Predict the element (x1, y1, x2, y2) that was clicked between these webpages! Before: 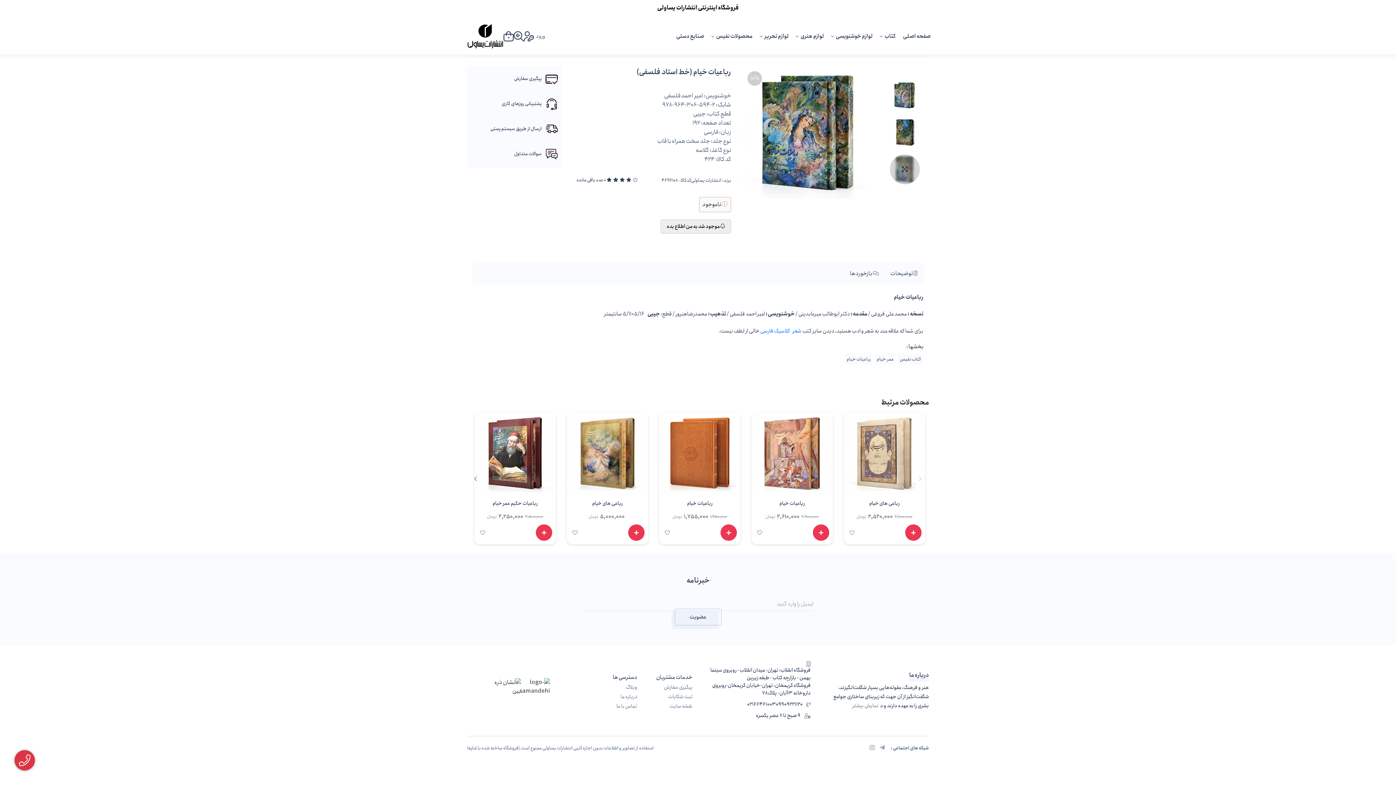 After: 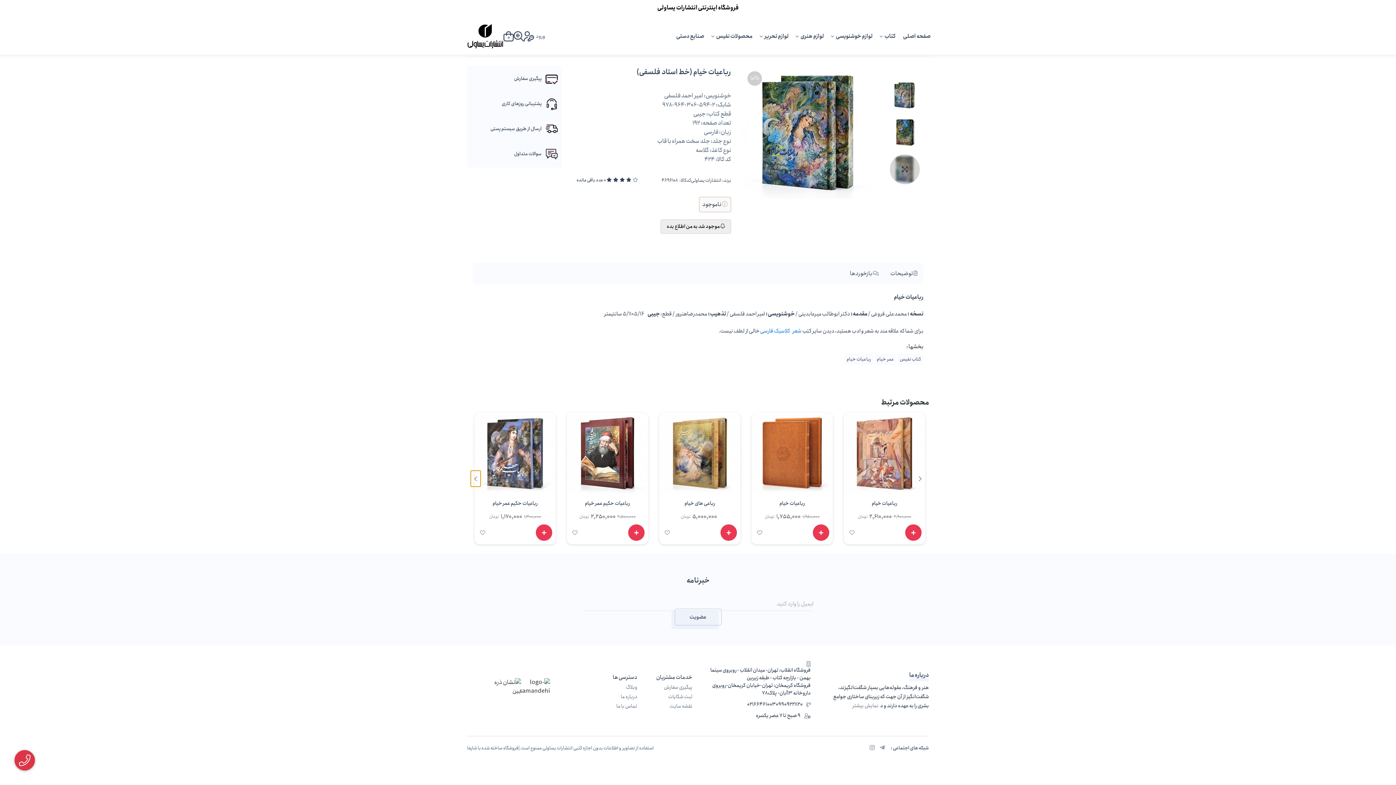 Action: label: Next slide bbox: (470, 470, 480, 486)